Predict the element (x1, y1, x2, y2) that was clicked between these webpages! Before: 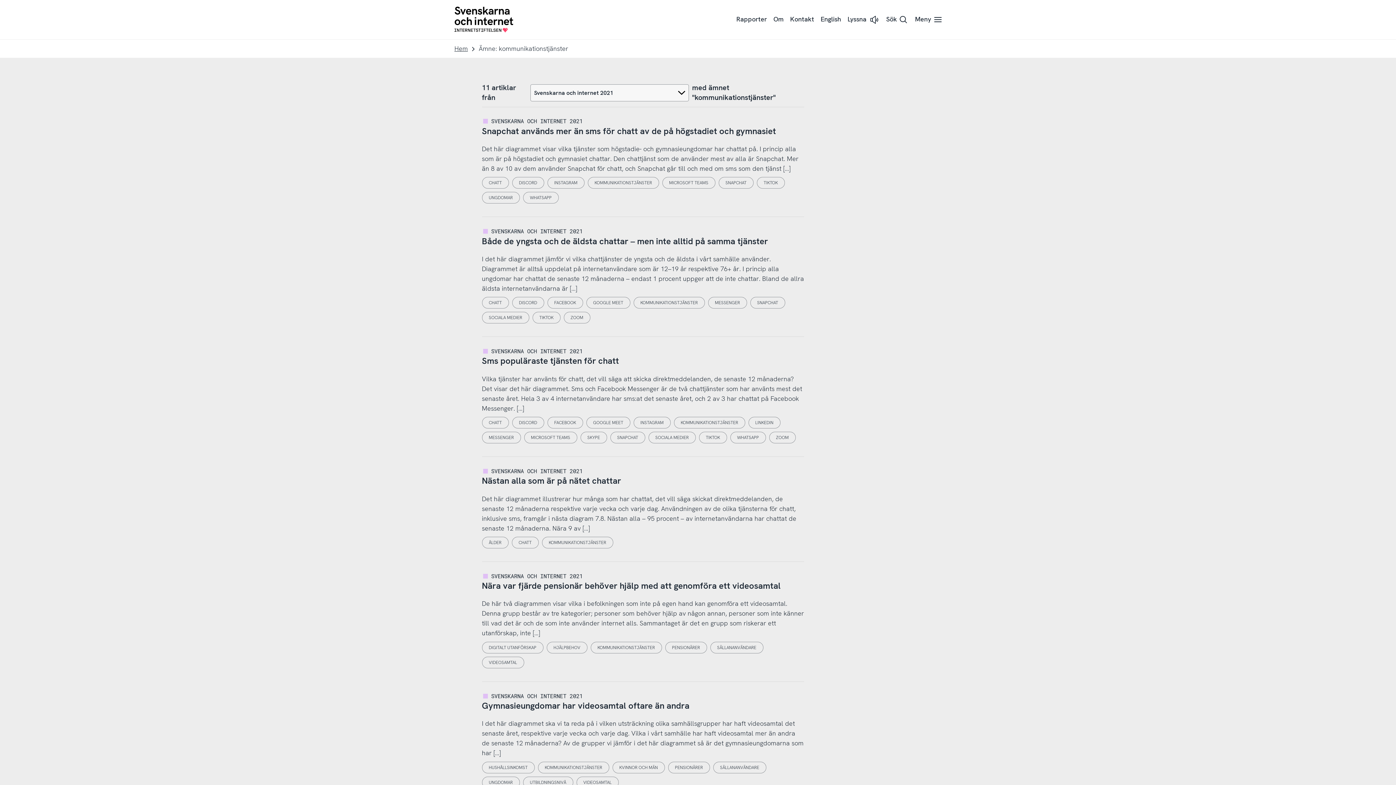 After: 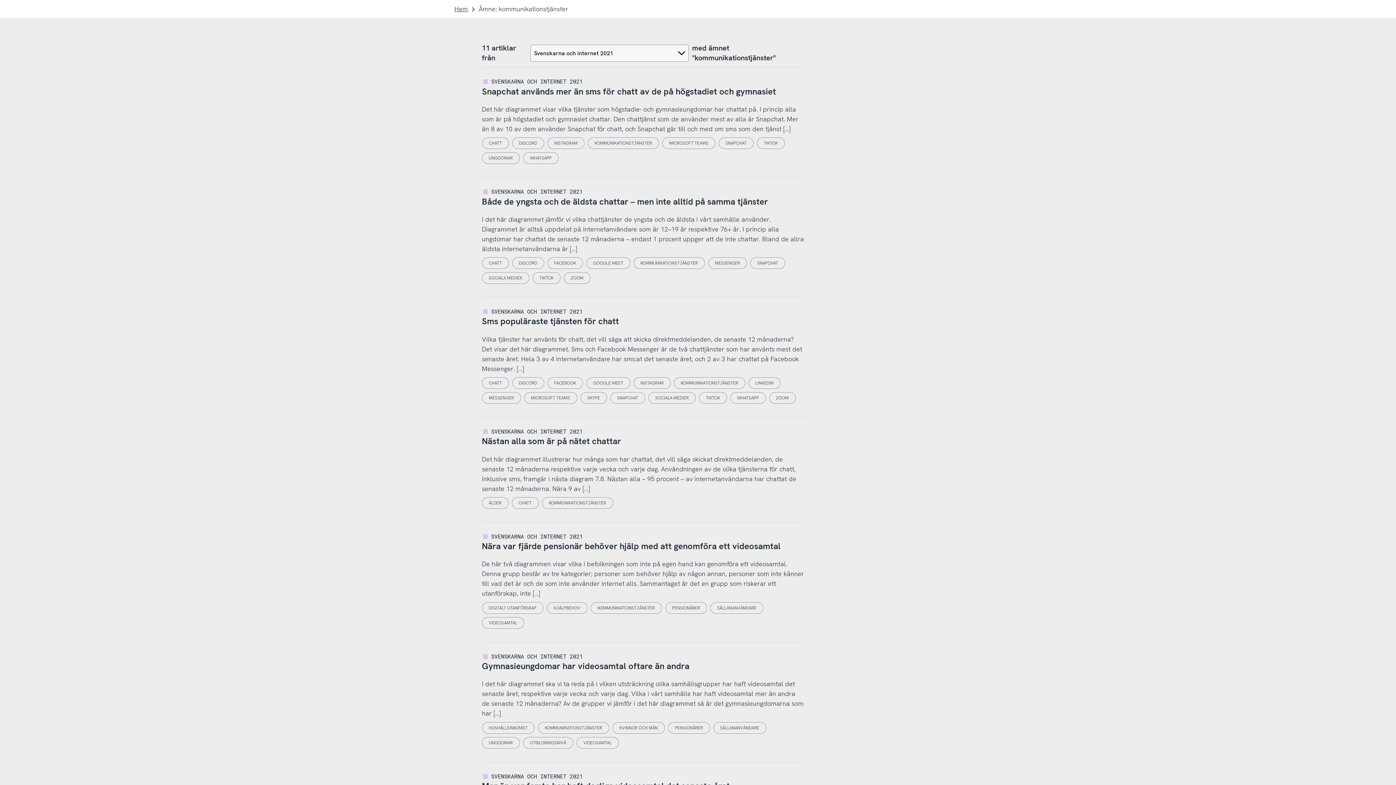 Action: label: Till innehåll bbox: (0, 0, 0, 0)